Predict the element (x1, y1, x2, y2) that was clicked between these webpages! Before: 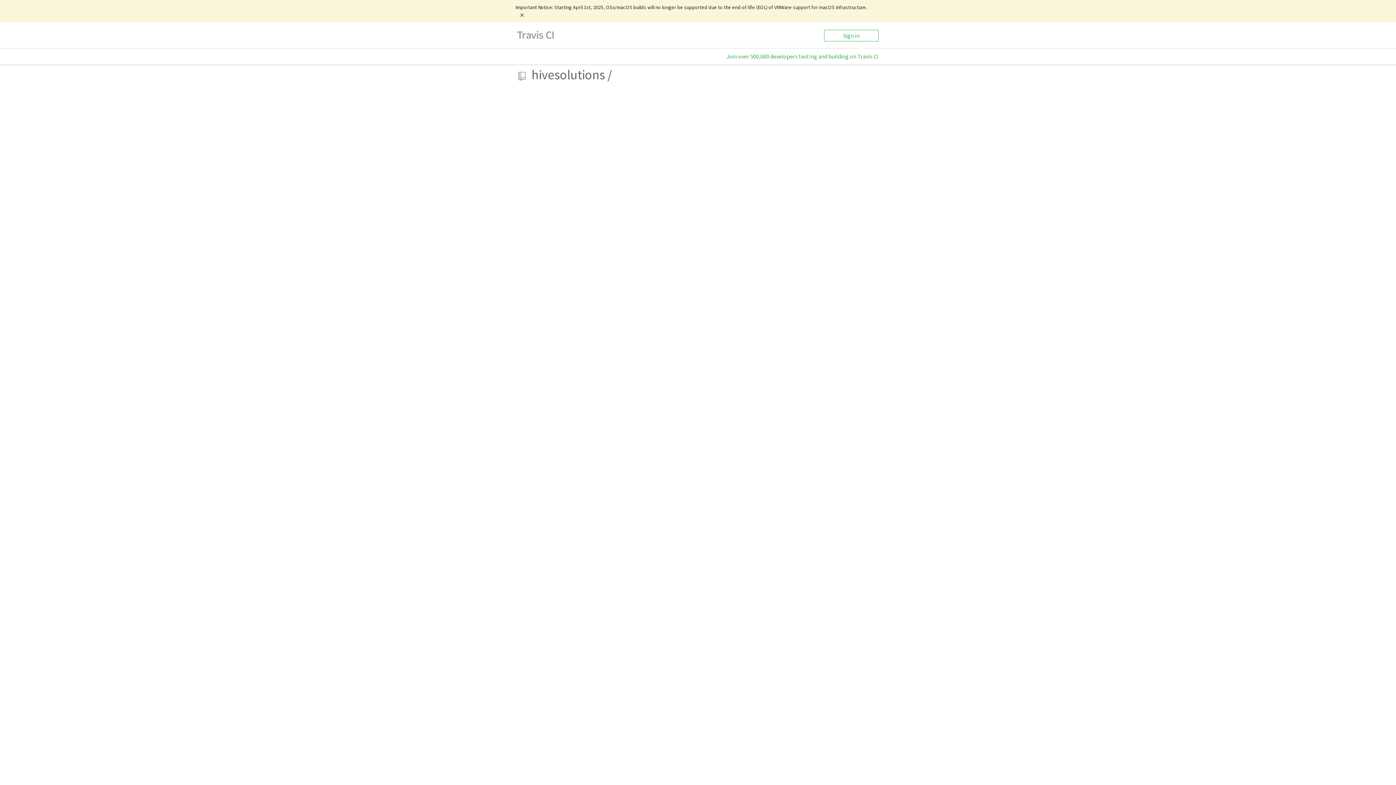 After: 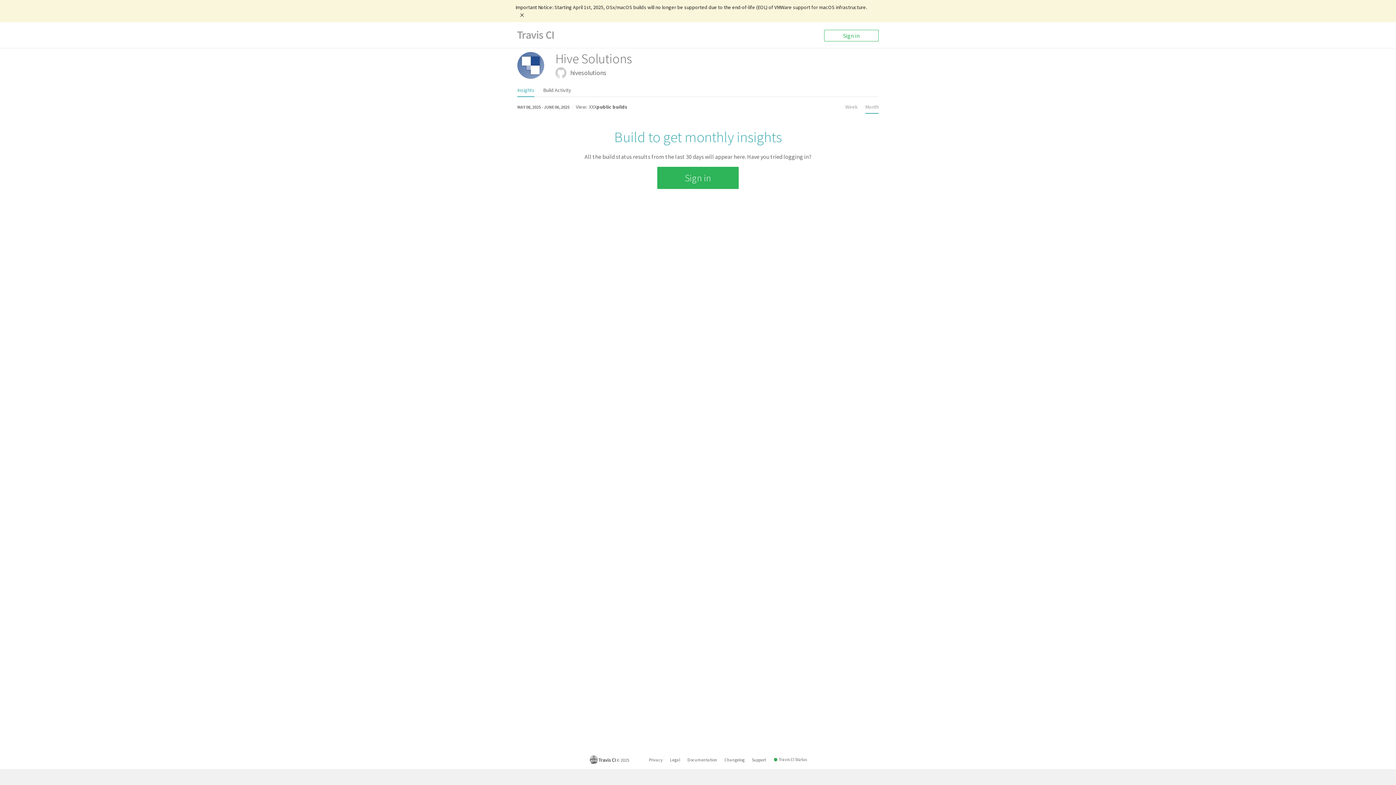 Action: bbox: (531, 66, 607, 83) label: hivesolutions 